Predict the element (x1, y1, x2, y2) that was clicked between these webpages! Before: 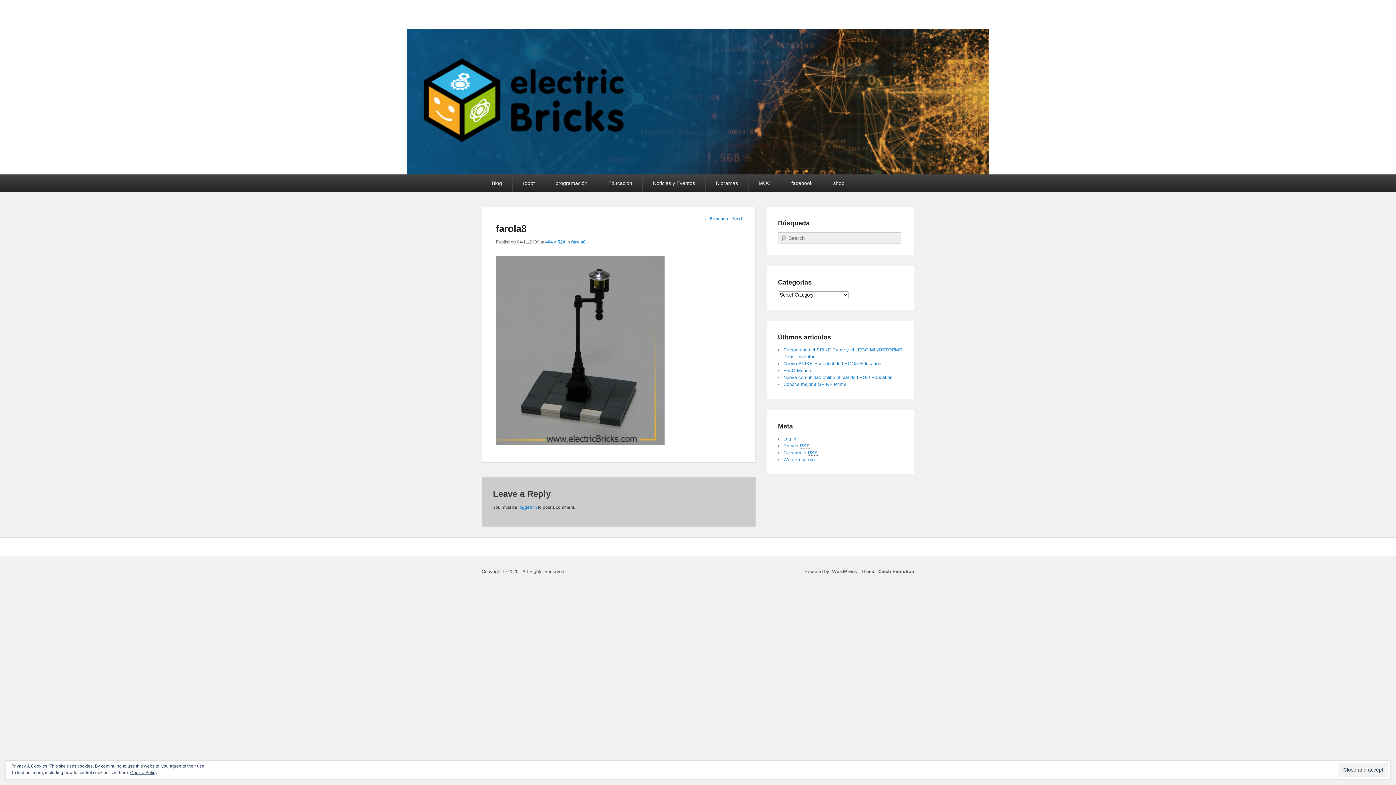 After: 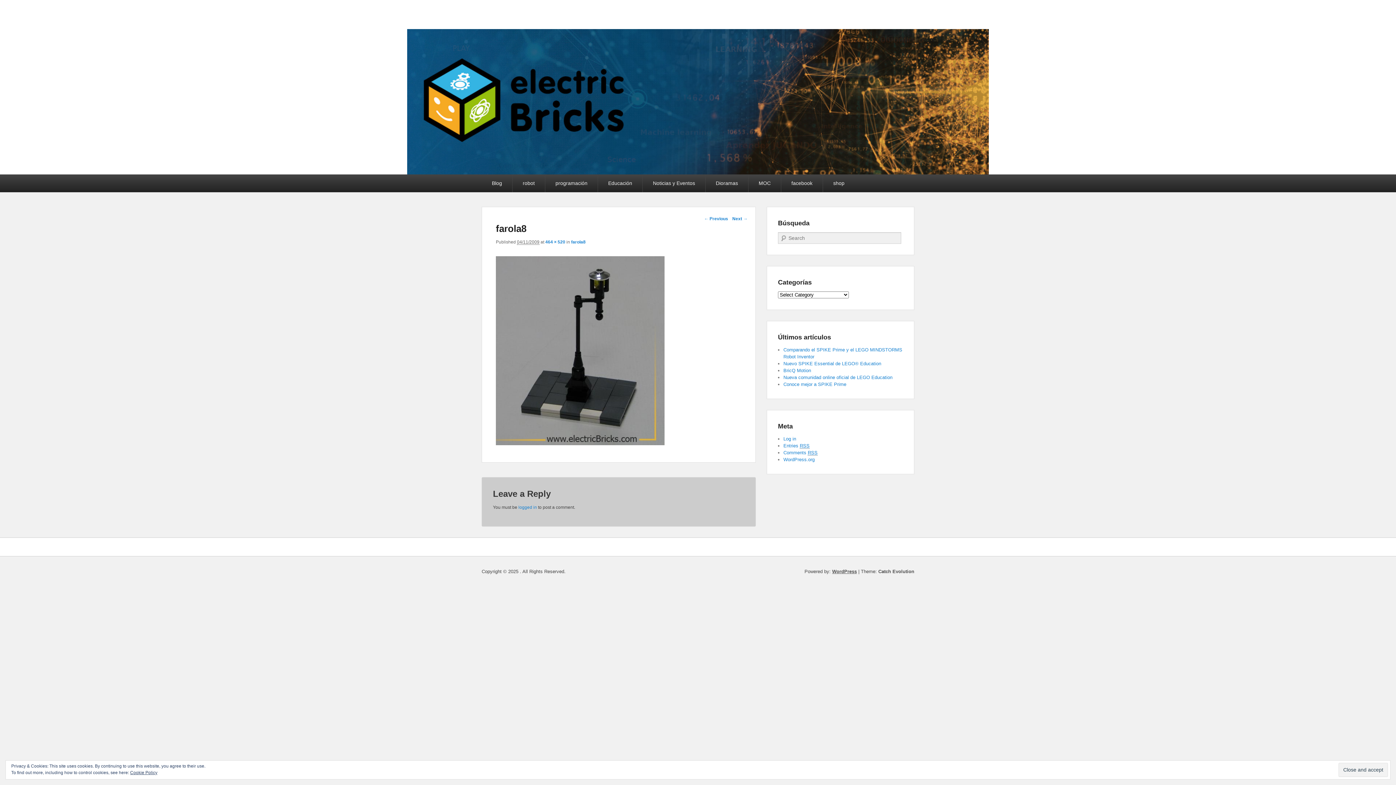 Action: label: WordPress bbox: (832, 569, 857, 574)